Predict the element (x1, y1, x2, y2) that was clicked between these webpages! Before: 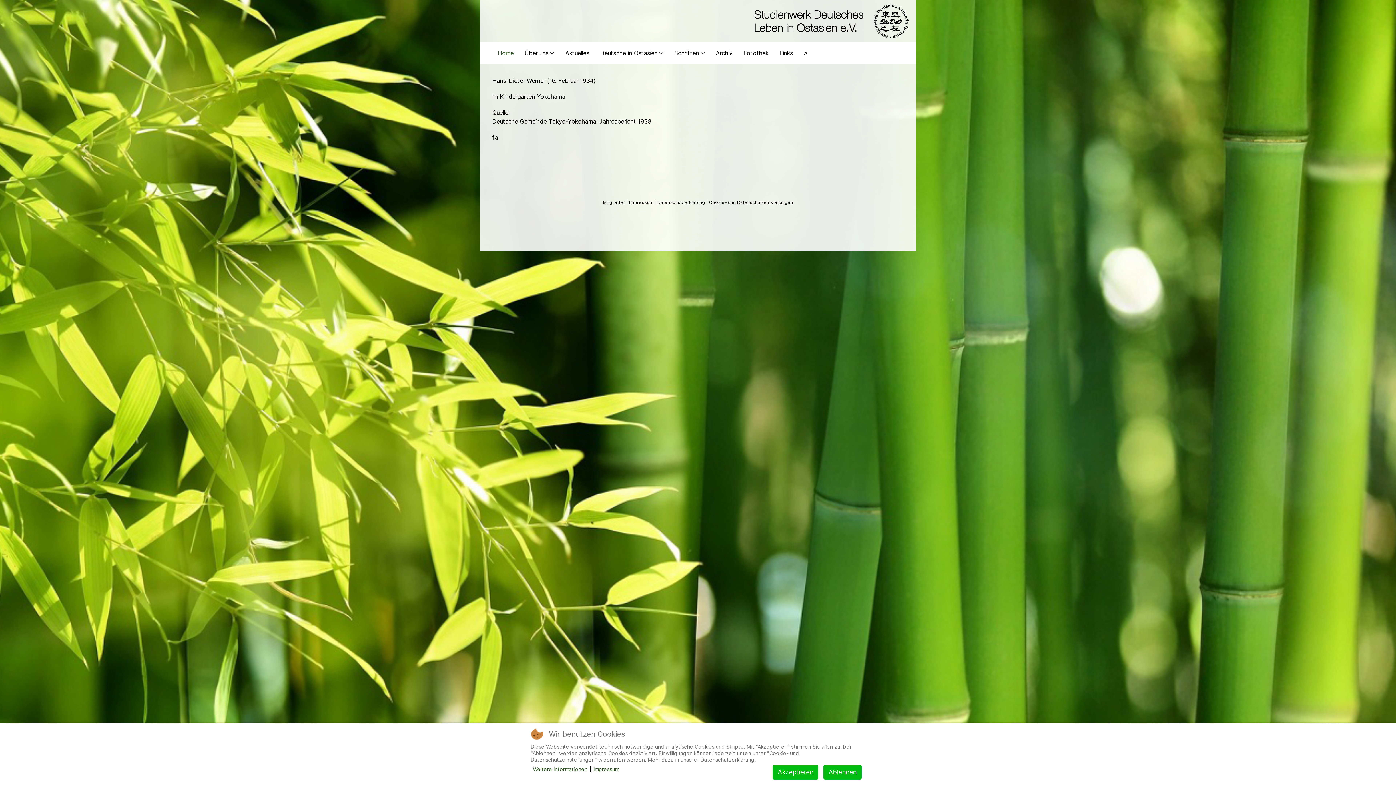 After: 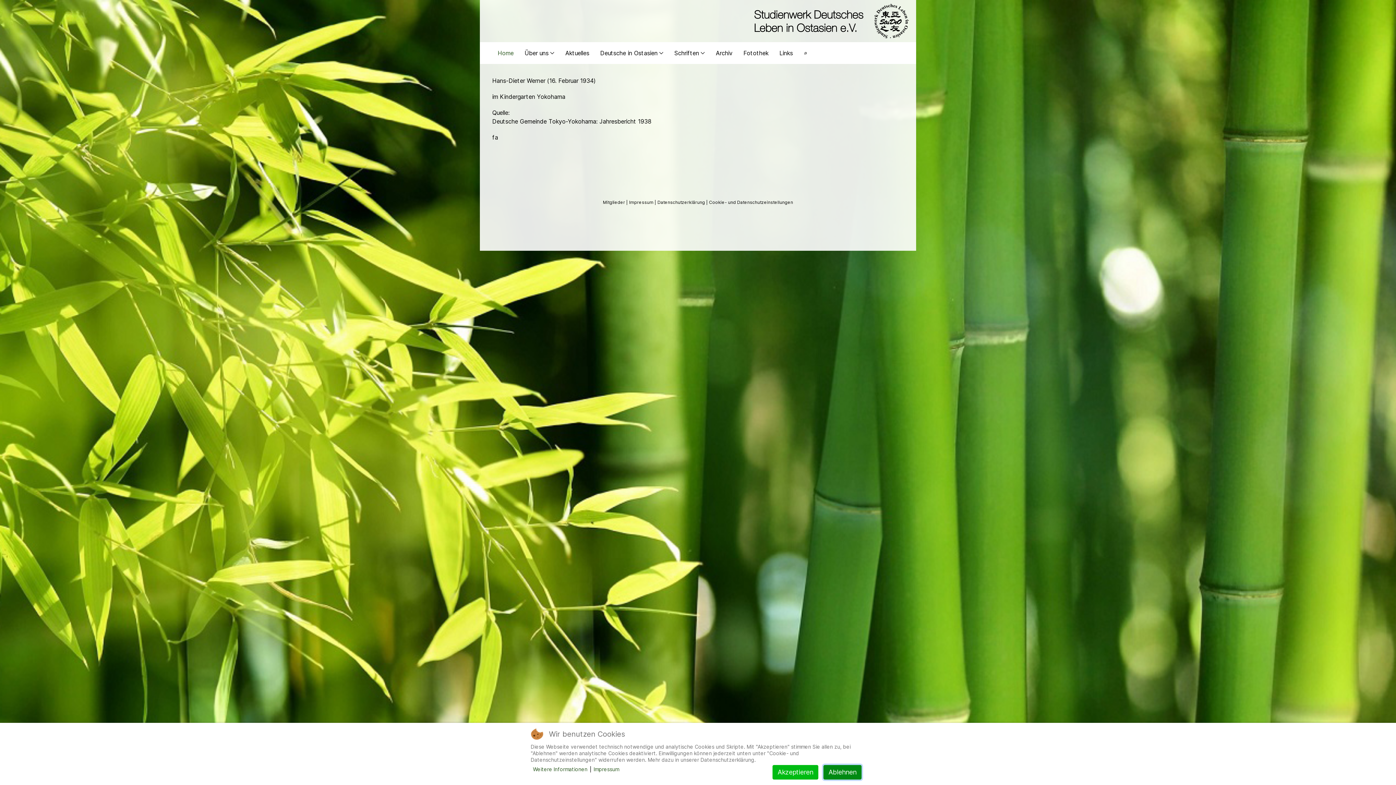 Action: bbox: (823, 765, 861, 780) label: Ablehnen